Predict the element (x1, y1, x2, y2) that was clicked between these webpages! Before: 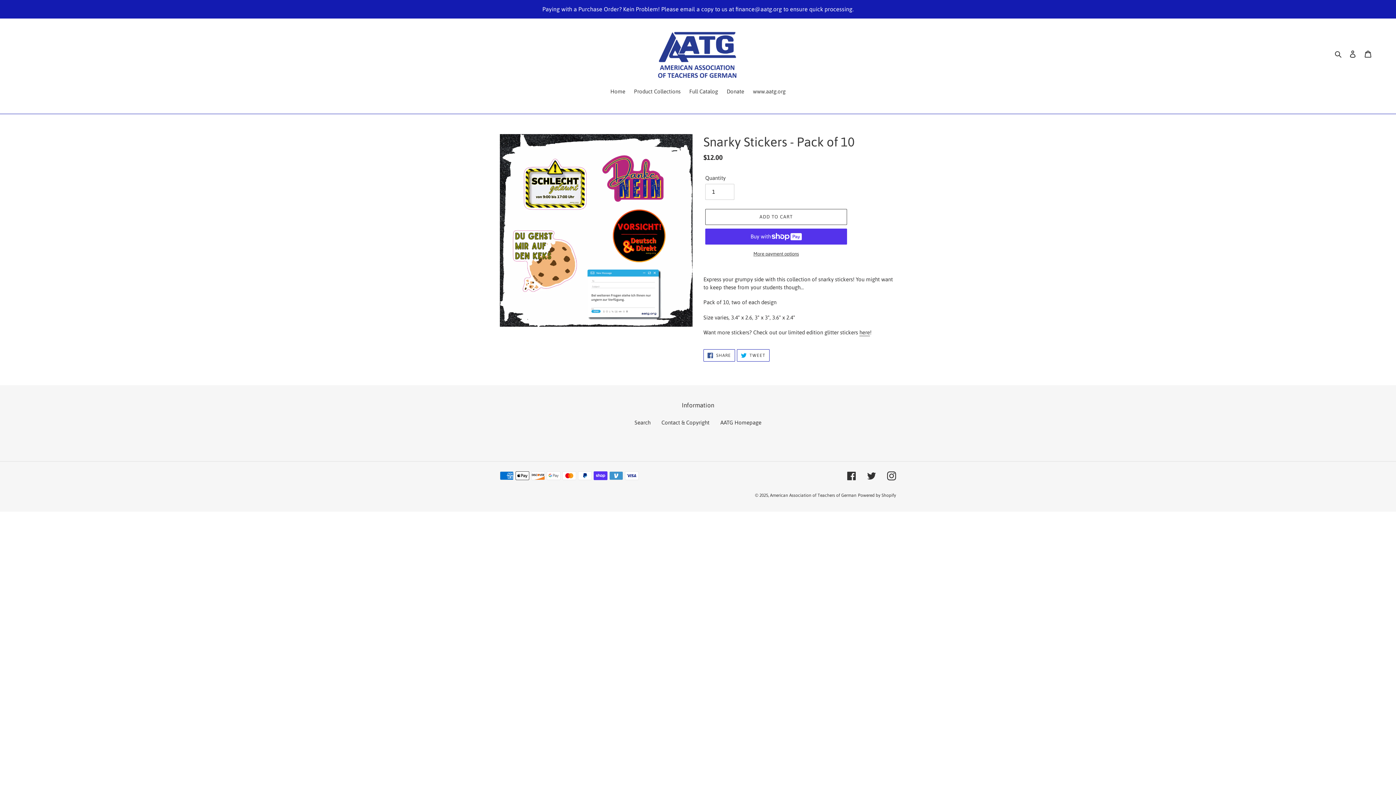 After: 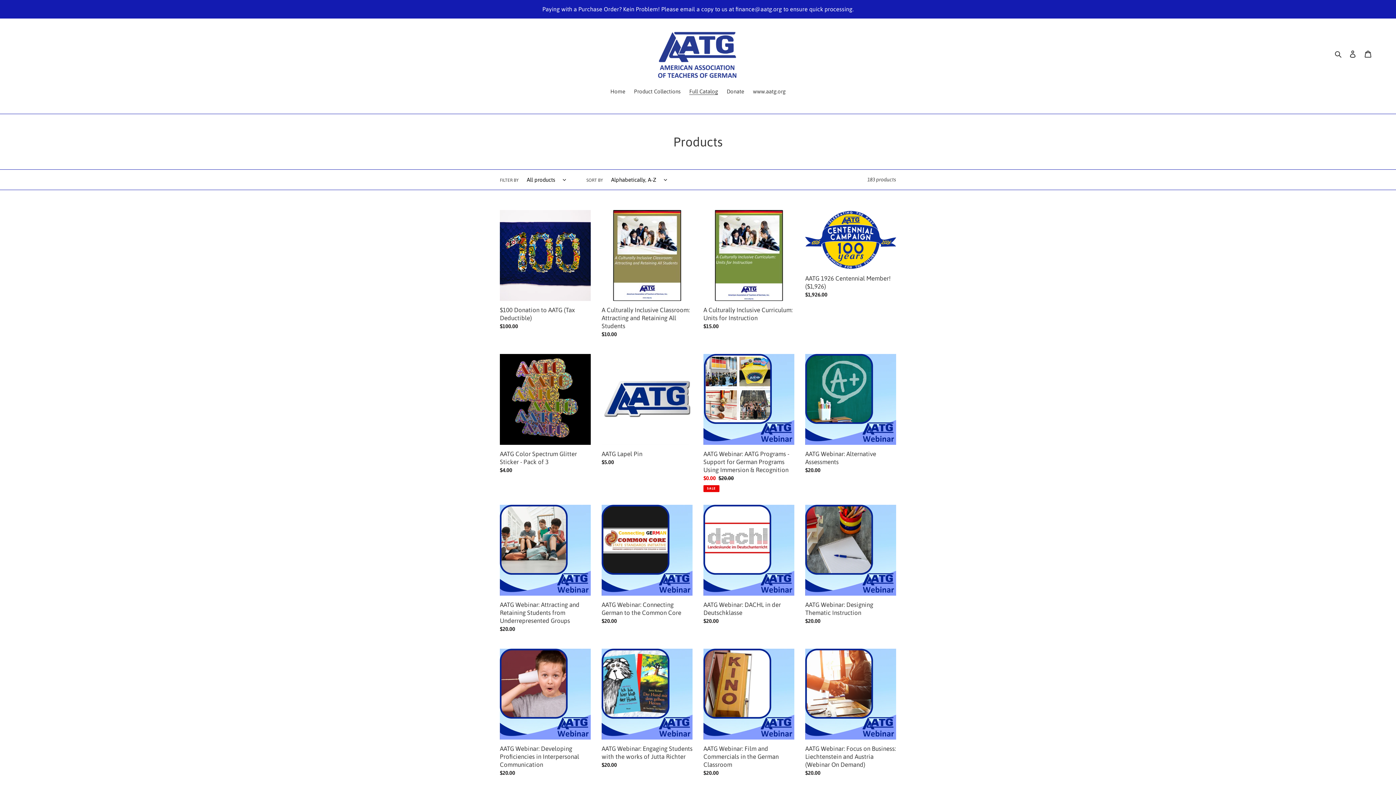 Action: label: Full Catalog bbox: (685, 87, 721, 96)